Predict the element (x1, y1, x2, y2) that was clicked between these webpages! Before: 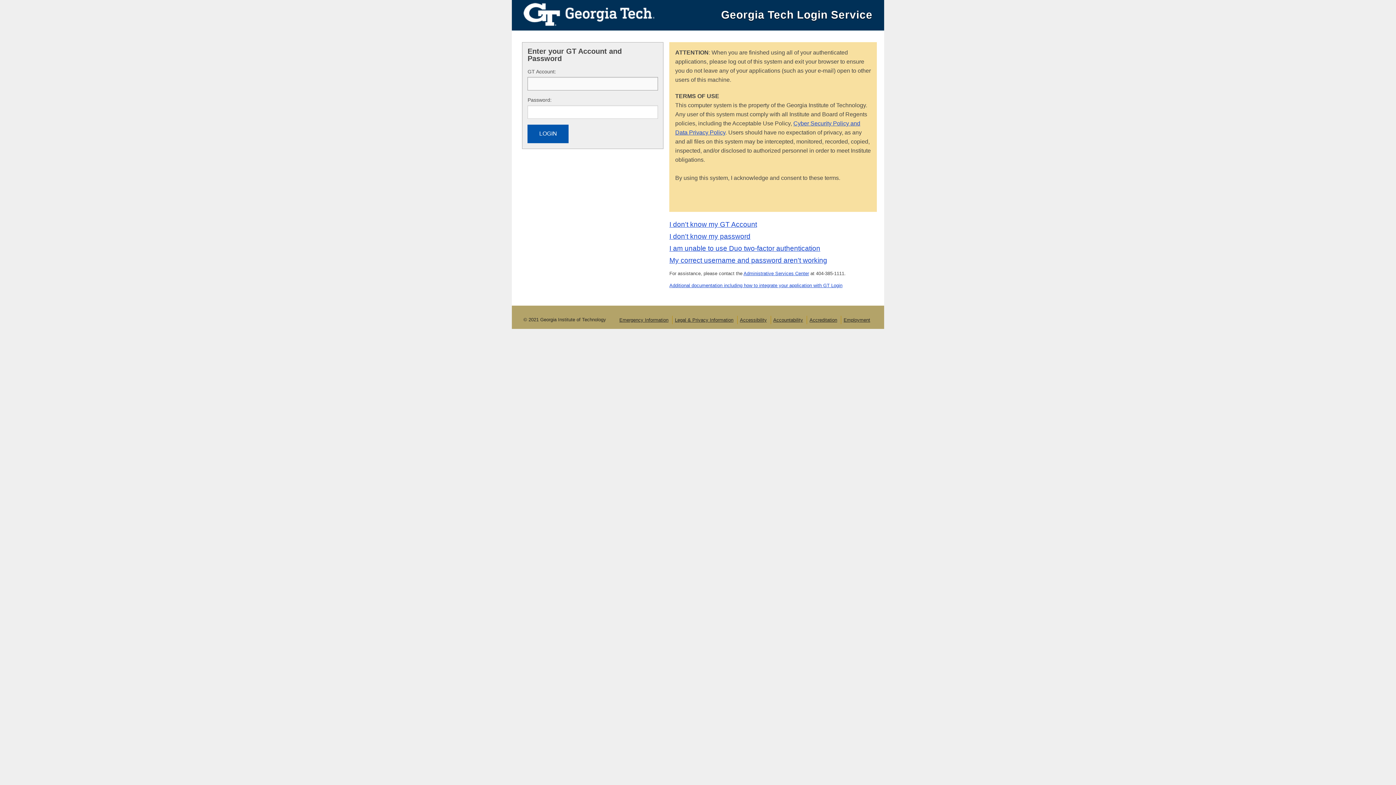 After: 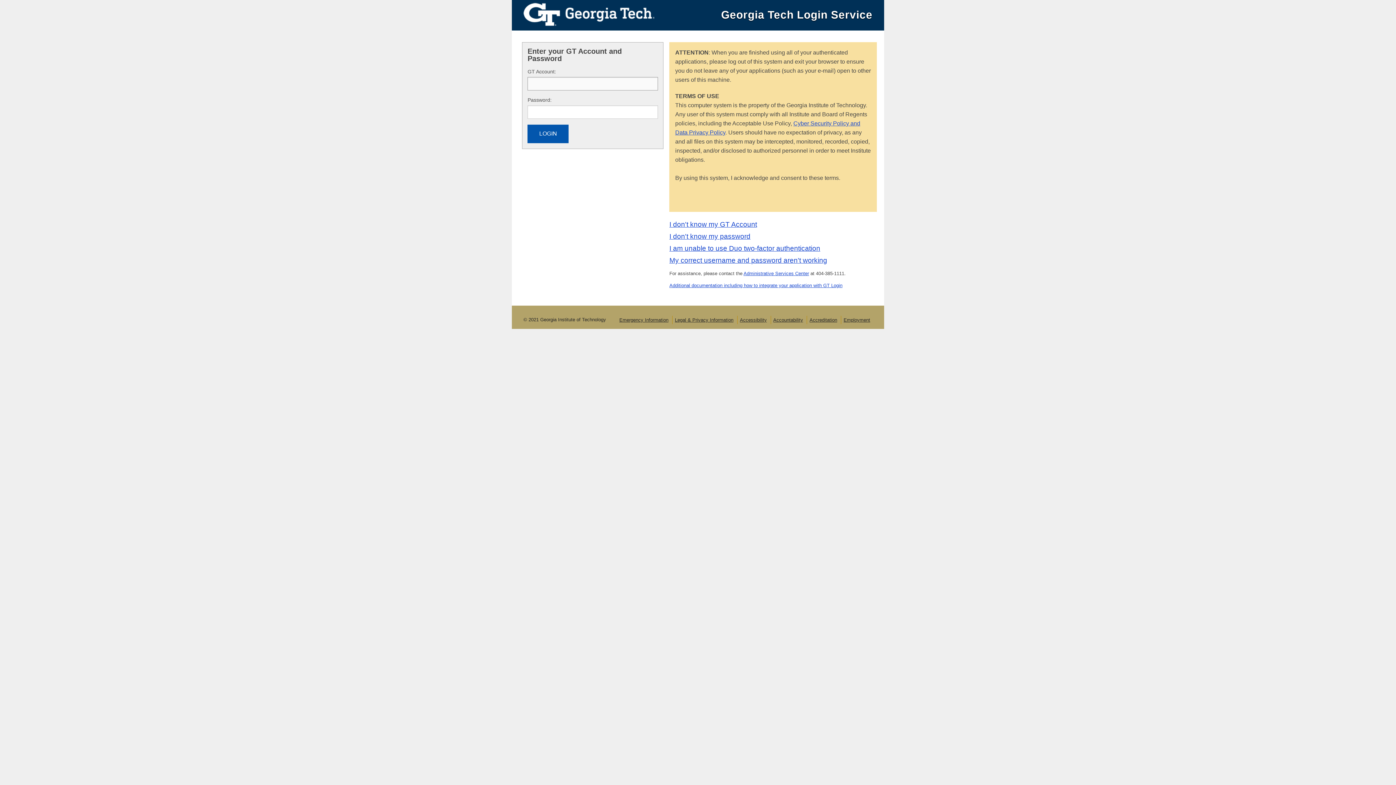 Action: bbox: (512, 4, 654, 22)